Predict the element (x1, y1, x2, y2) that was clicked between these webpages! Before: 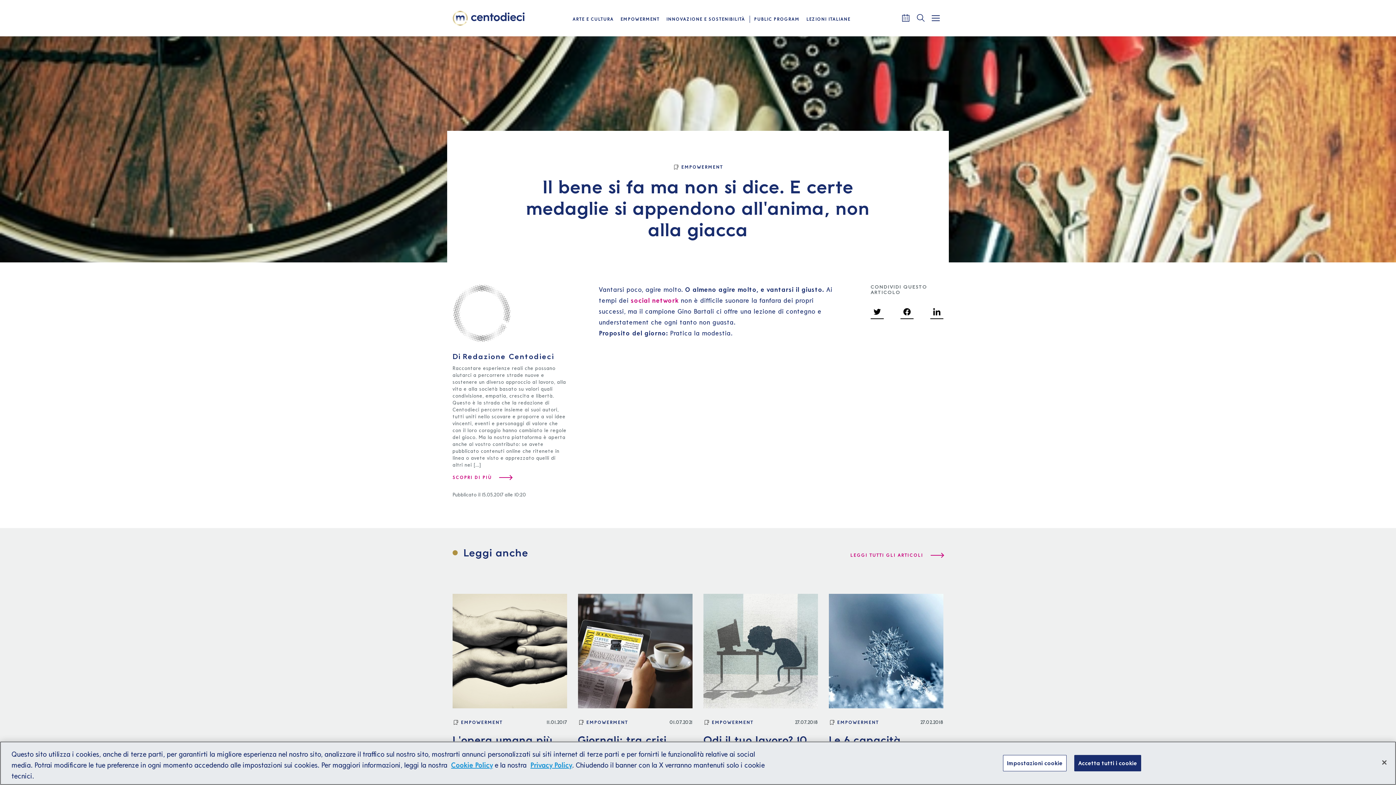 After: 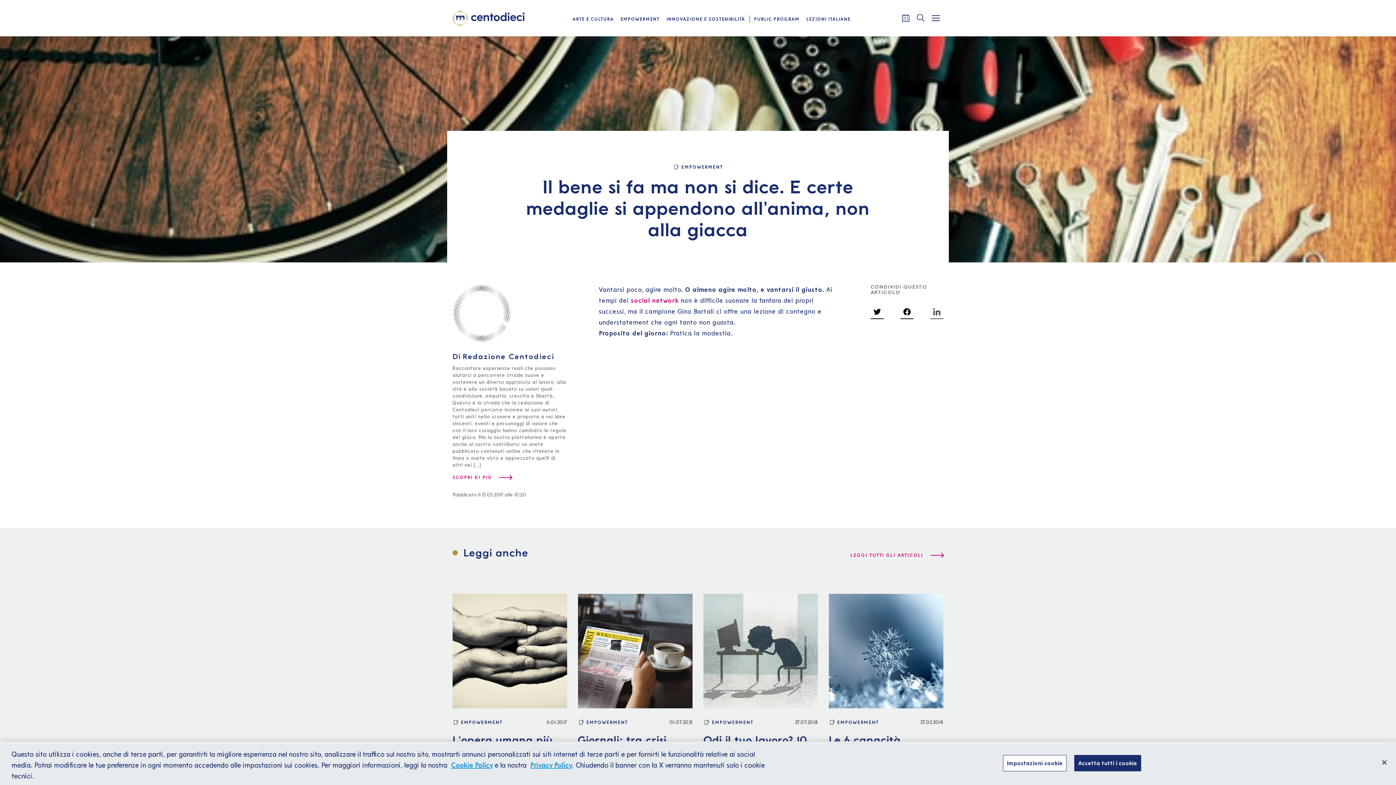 Action: bbox: (930, 305, 943, 319)